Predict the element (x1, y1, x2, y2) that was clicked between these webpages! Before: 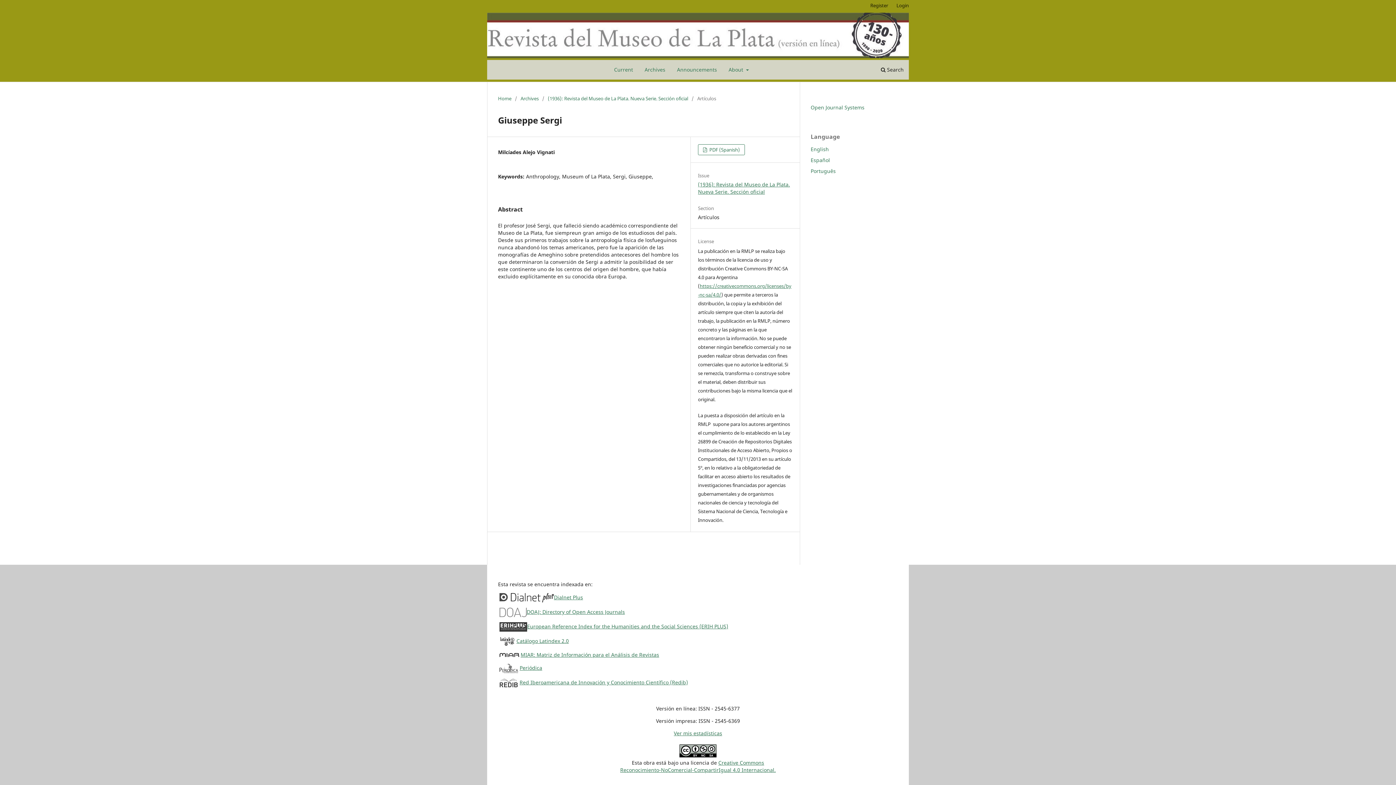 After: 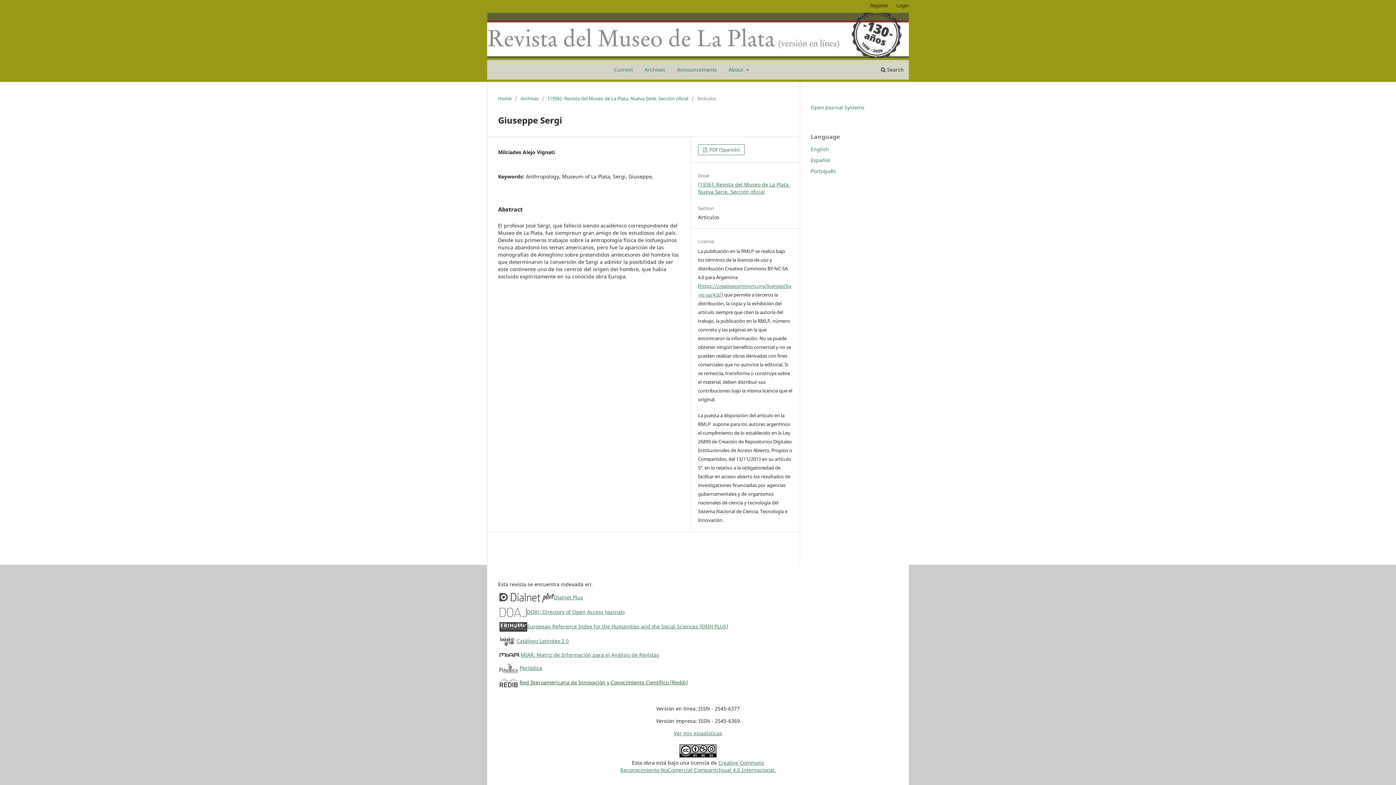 Action: label: Red Iberoamericana de Innovación y Conocimiento Científico (Redib) bbox: (519, 679, 688, 685)